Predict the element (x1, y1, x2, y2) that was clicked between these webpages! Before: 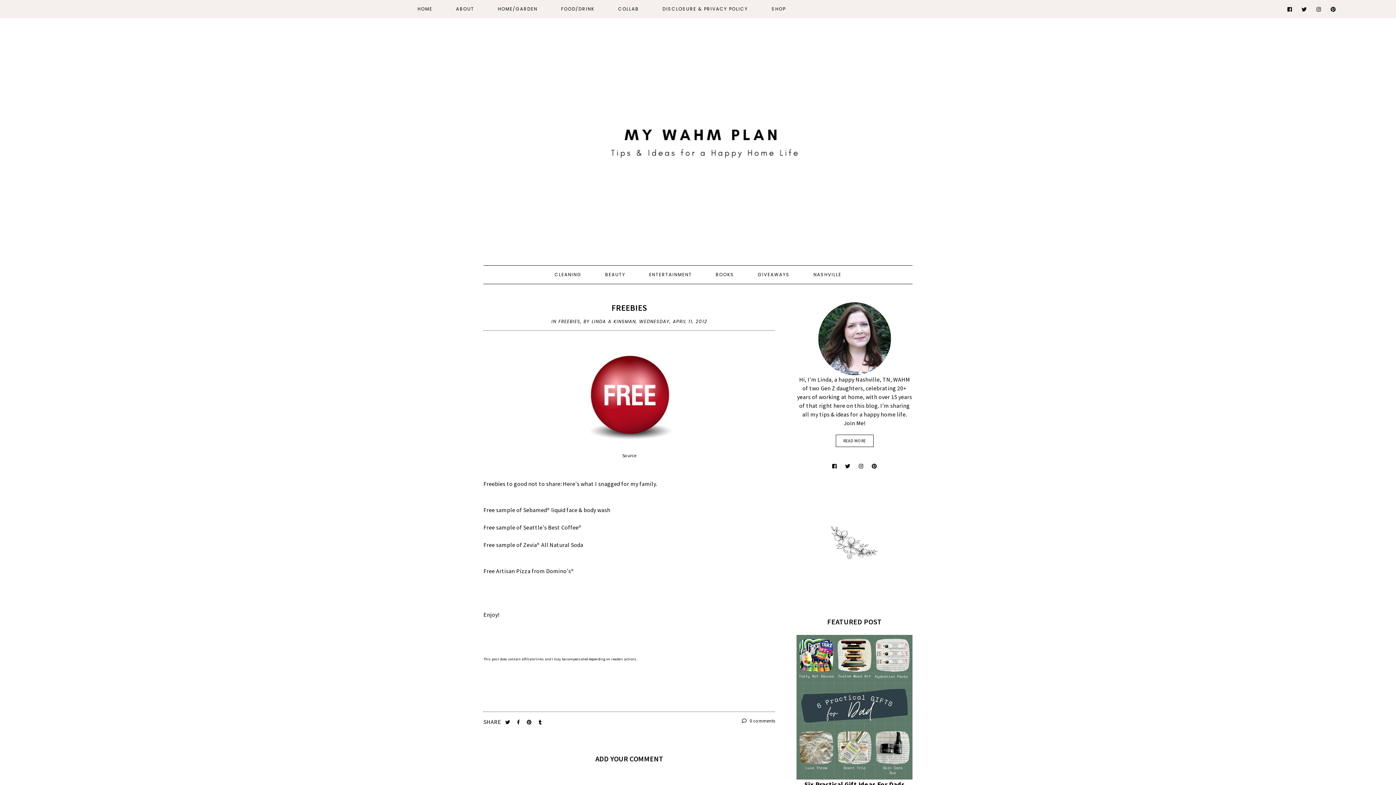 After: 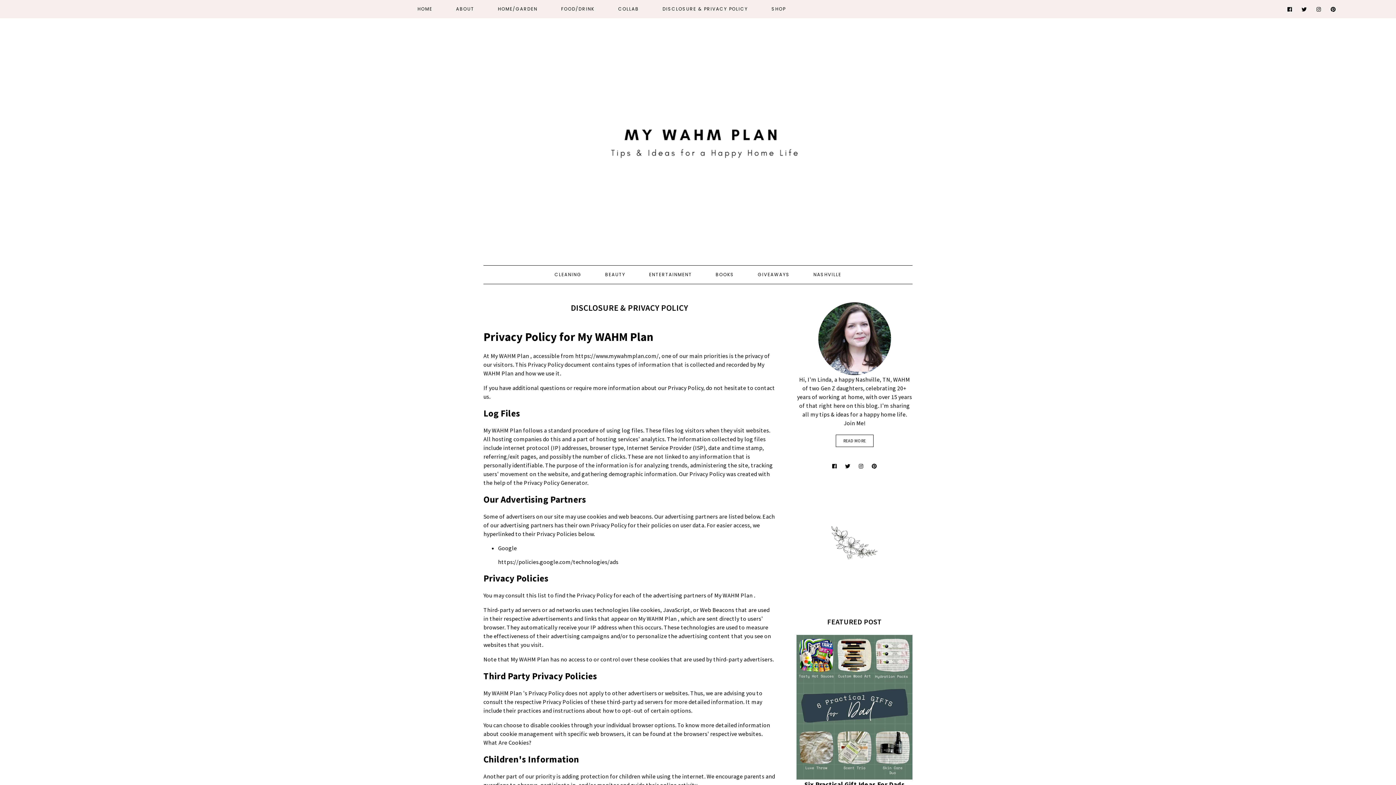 Action: label: DISCLOSURE & PRIVACY POLICY bbox: (662, 5, 748, 12)